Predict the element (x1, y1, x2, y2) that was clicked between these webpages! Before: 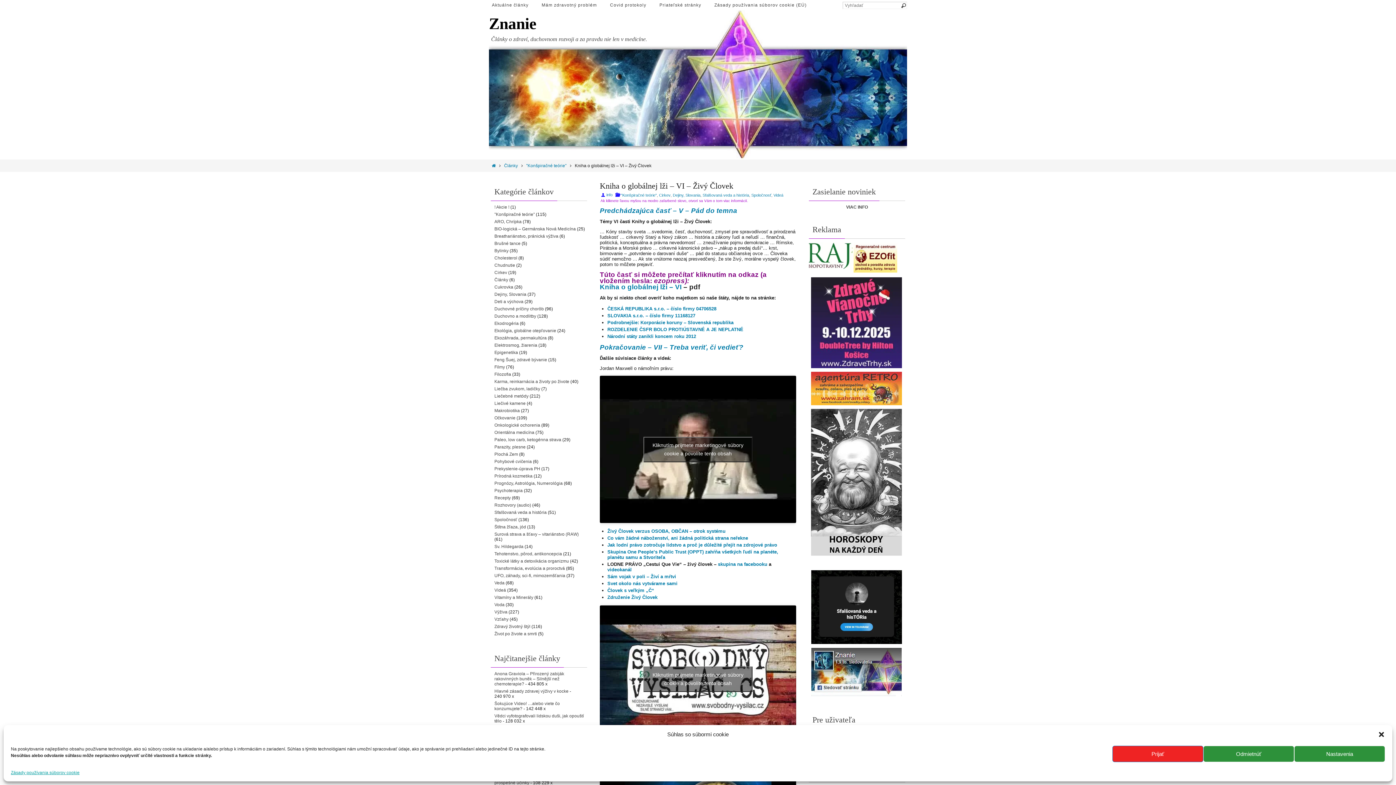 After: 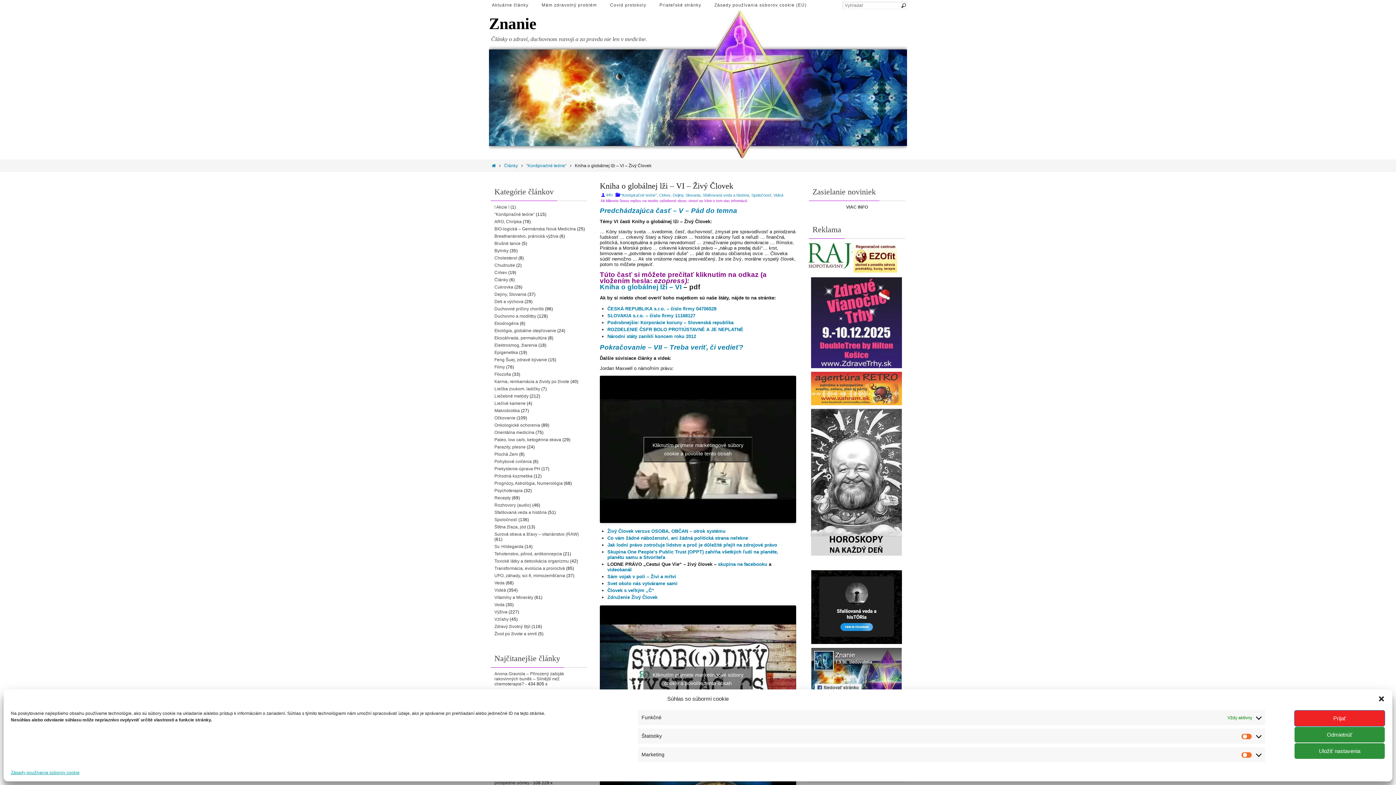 Action: bbox: (1294, 746, 1385, 762) label: Nastavenia